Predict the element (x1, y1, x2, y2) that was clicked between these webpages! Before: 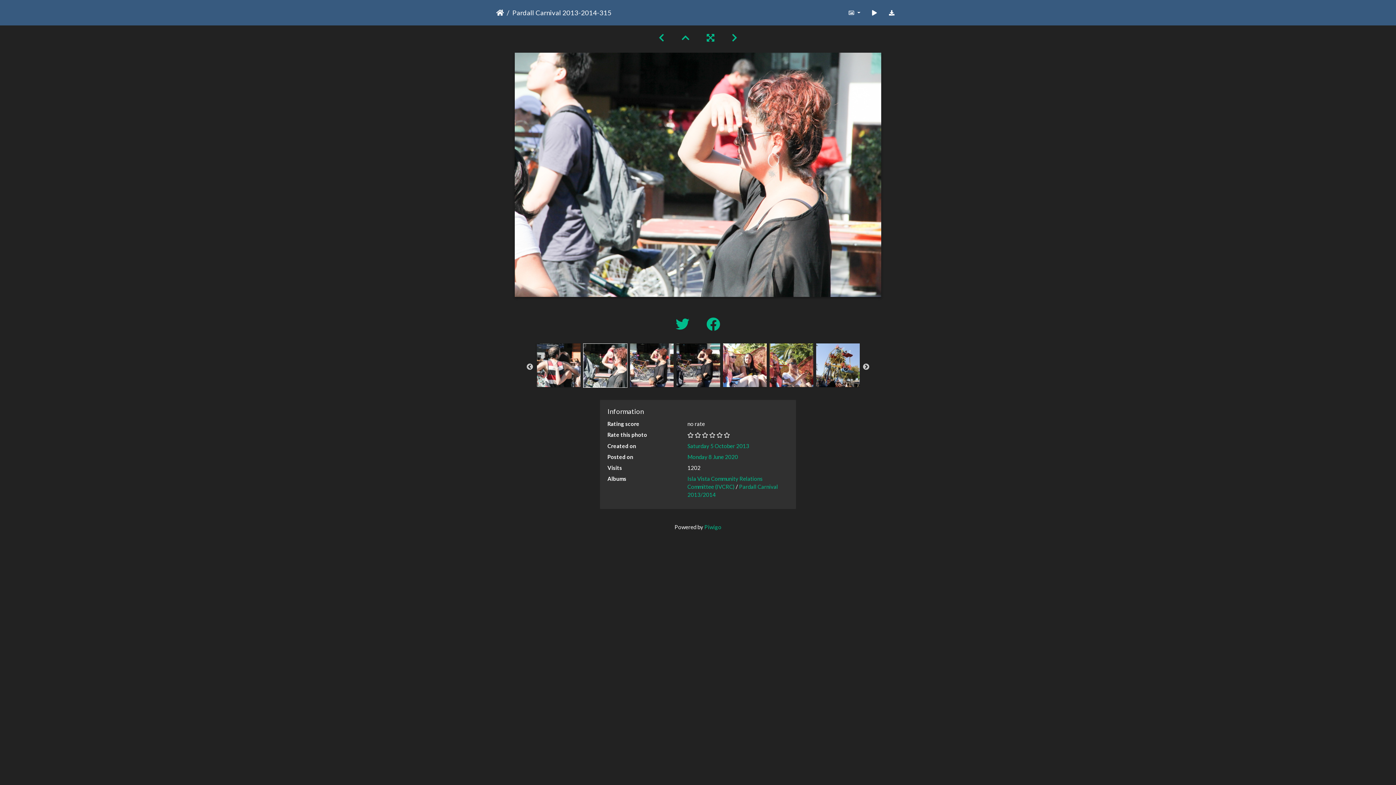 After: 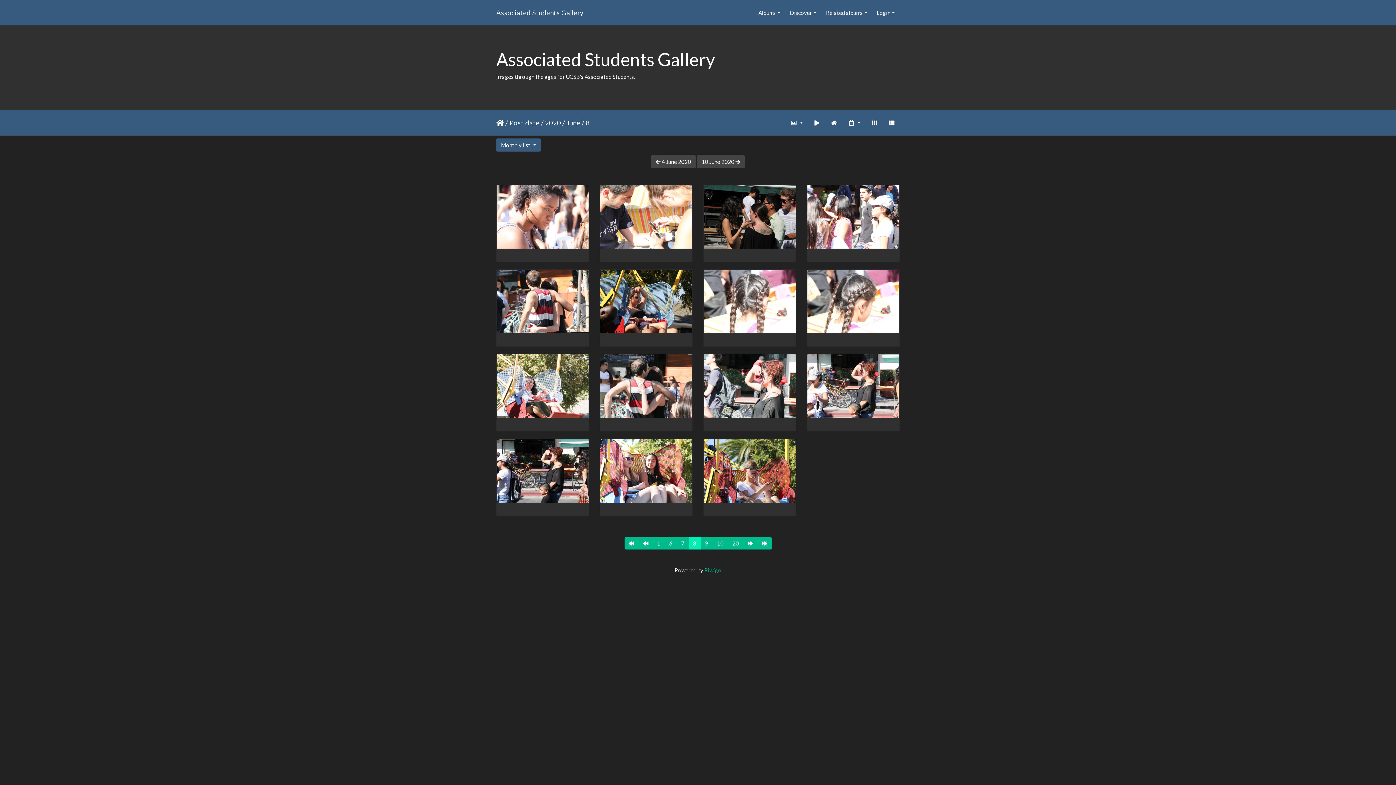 Action: bbox: (673, 32, 698, 43)